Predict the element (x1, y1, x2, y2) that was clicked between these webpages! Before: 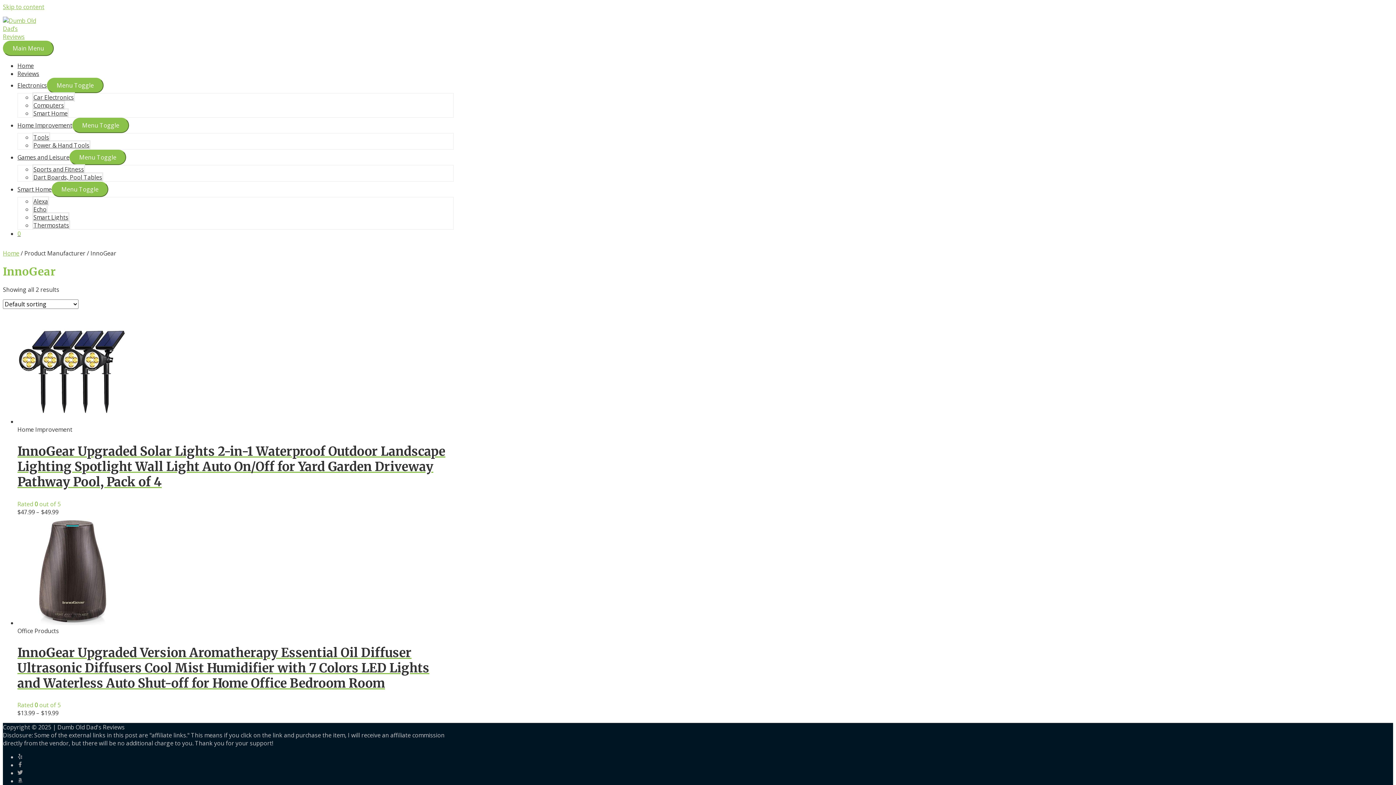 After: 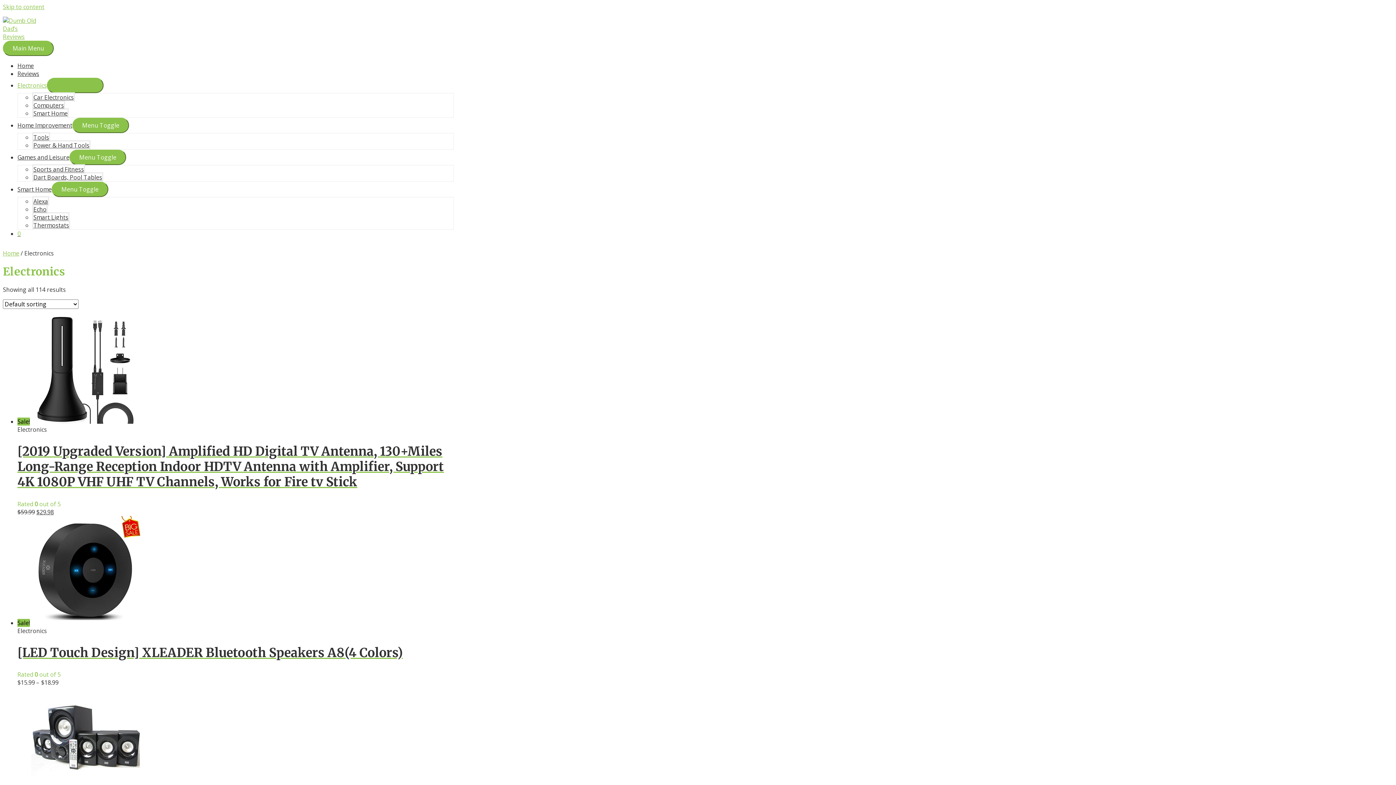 Action: label: Electronics bbox: (17, 81, 46, 89)